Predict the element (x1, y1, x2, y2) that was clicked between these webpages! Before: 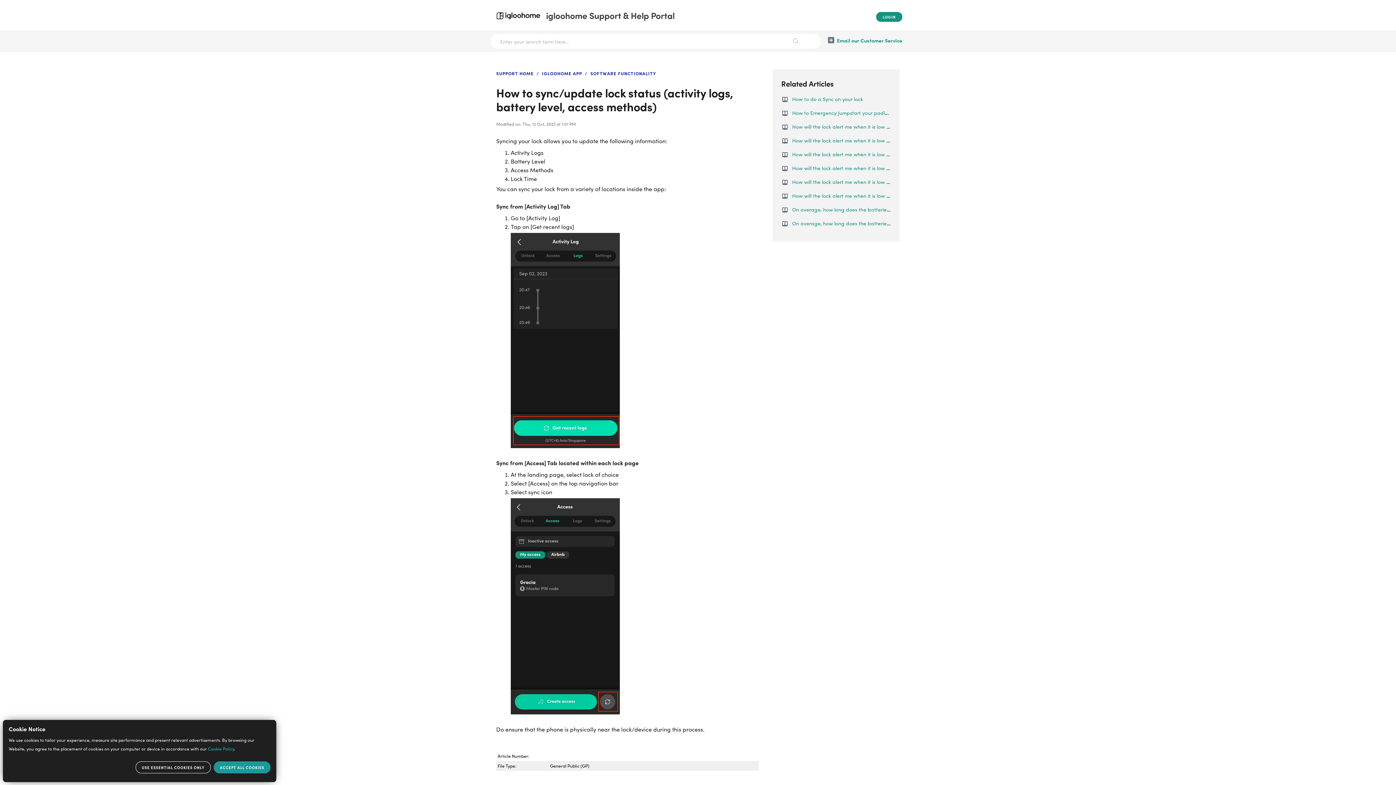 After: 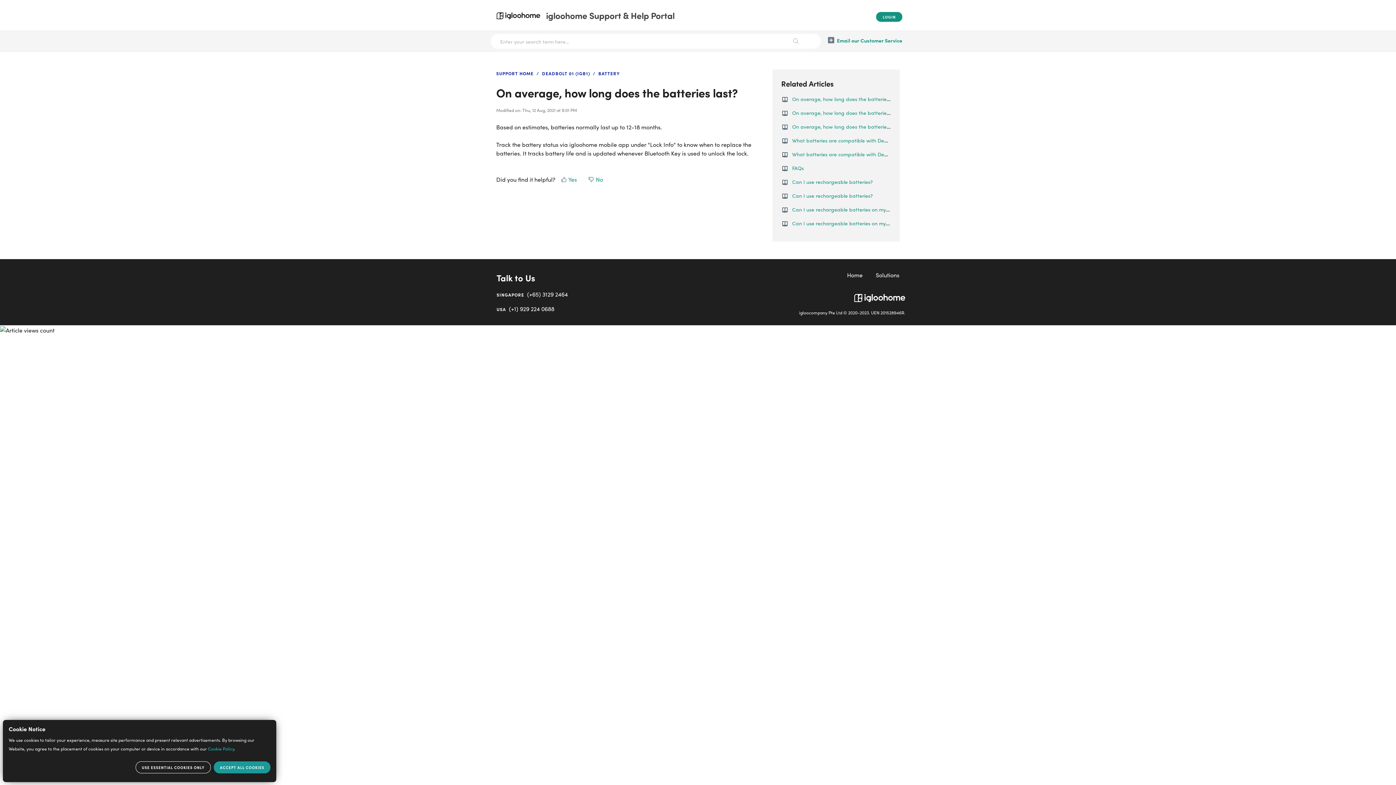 Action: label: On average, how long does the batteries last? bbox: (792, 205, 901, 213)